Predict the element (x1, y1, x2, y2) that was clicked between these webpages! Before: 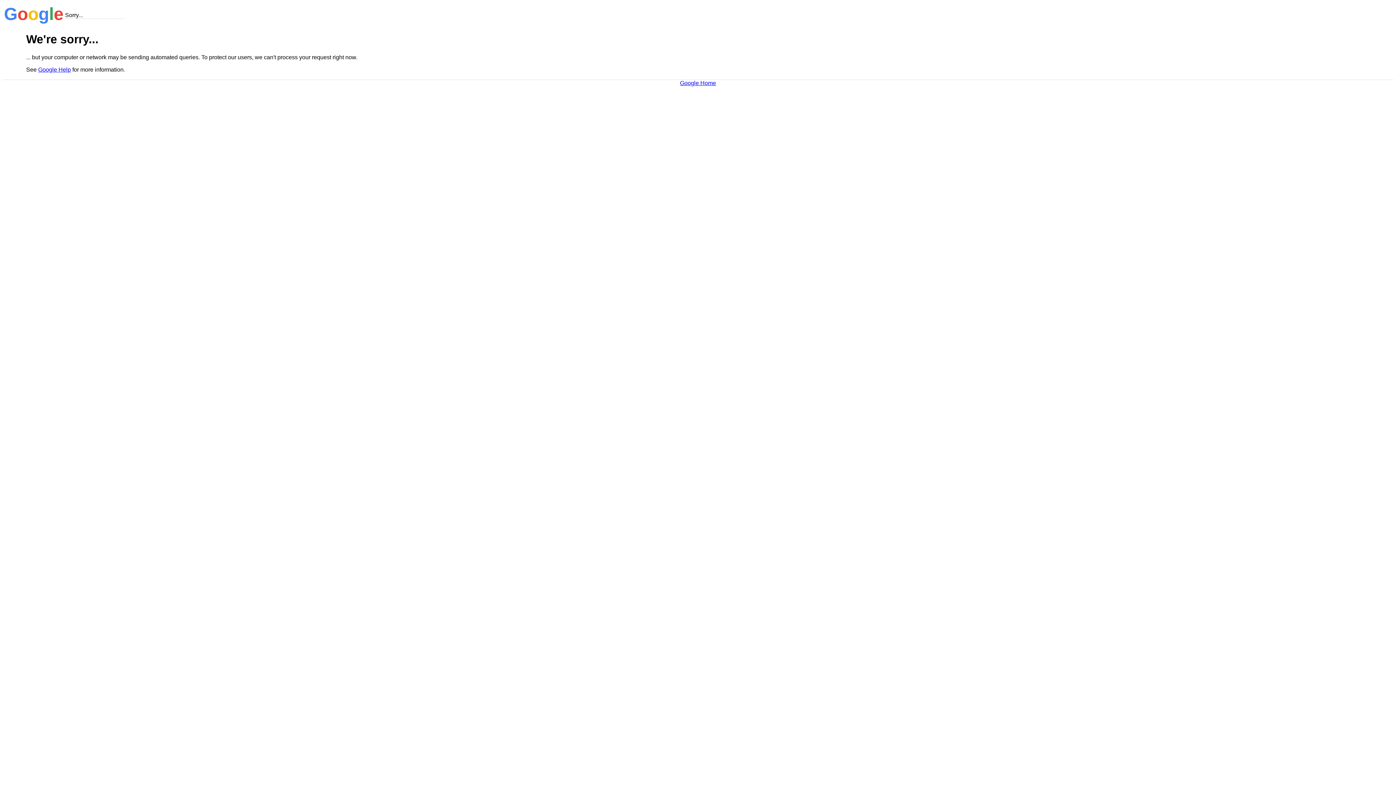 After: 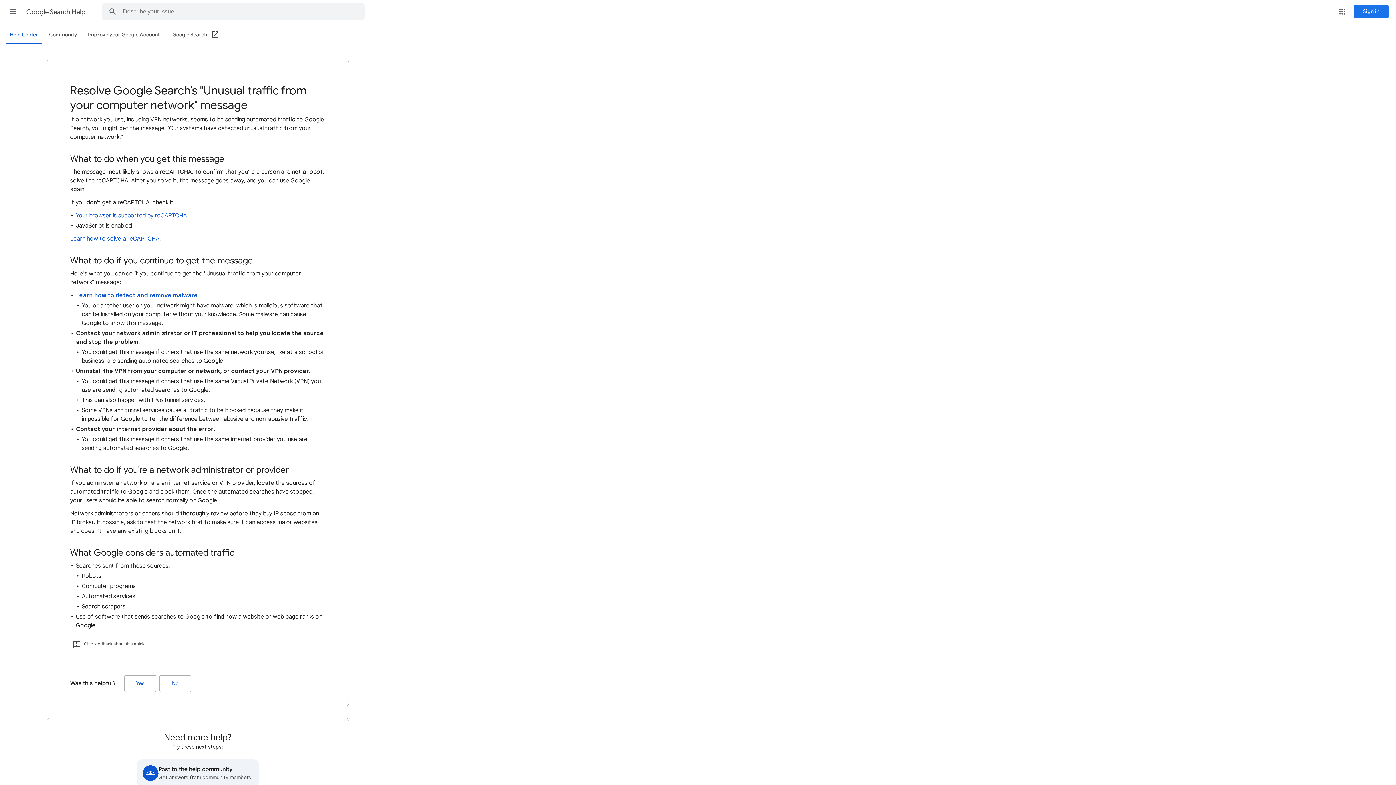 Action: label: Google Help bbox: (38, 66, 70, 72)